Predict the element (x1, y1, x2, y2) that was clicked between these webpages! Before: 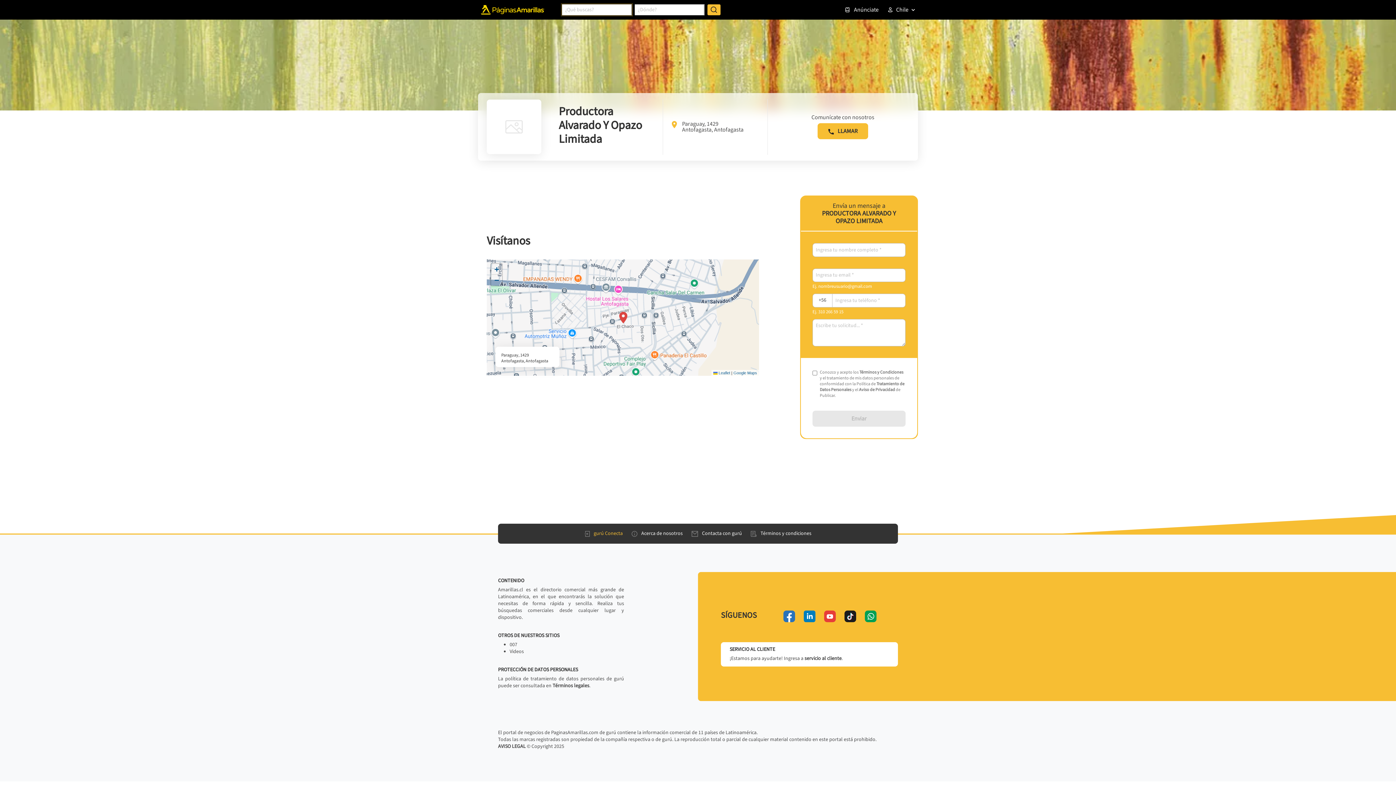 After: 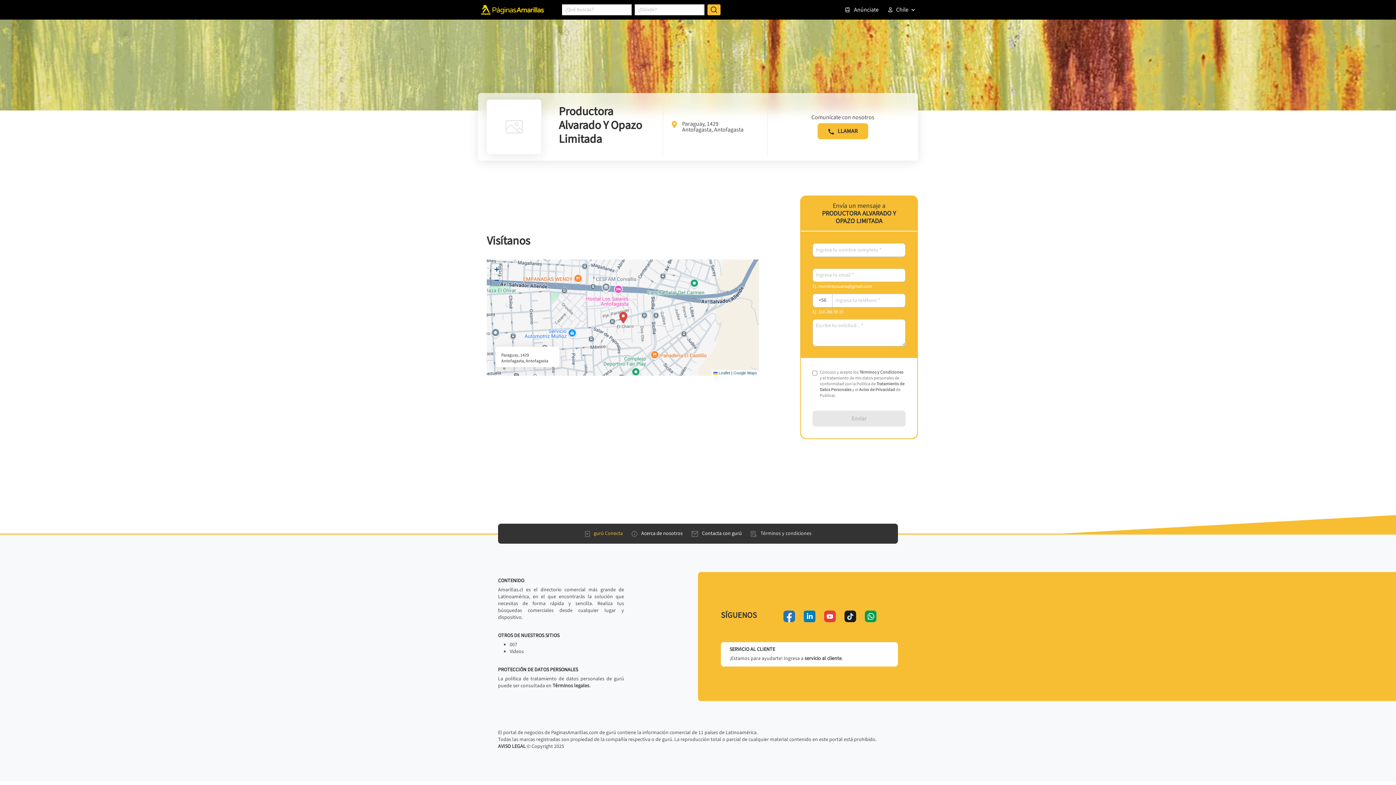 Action: label: Términos y condiciones bbox: (748, 527, 814, 540)